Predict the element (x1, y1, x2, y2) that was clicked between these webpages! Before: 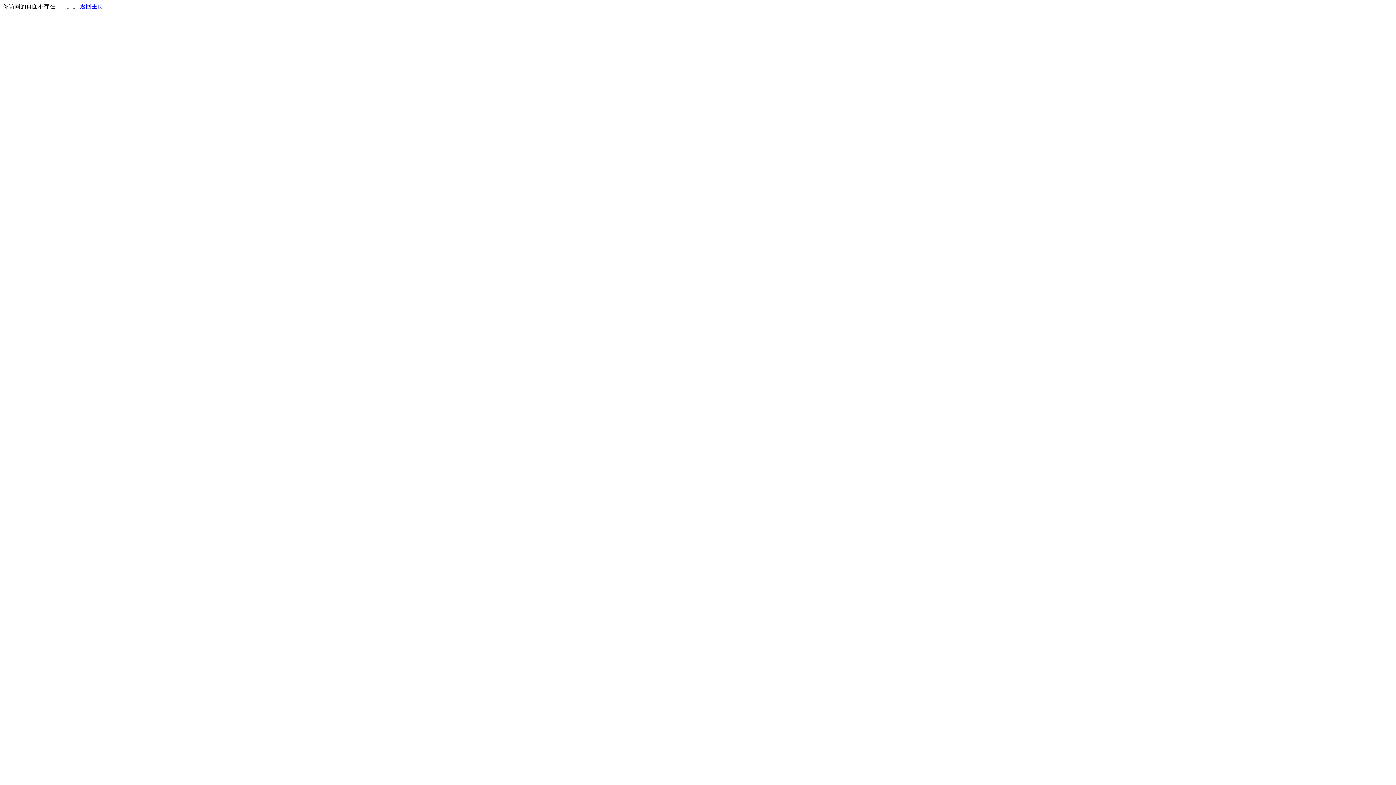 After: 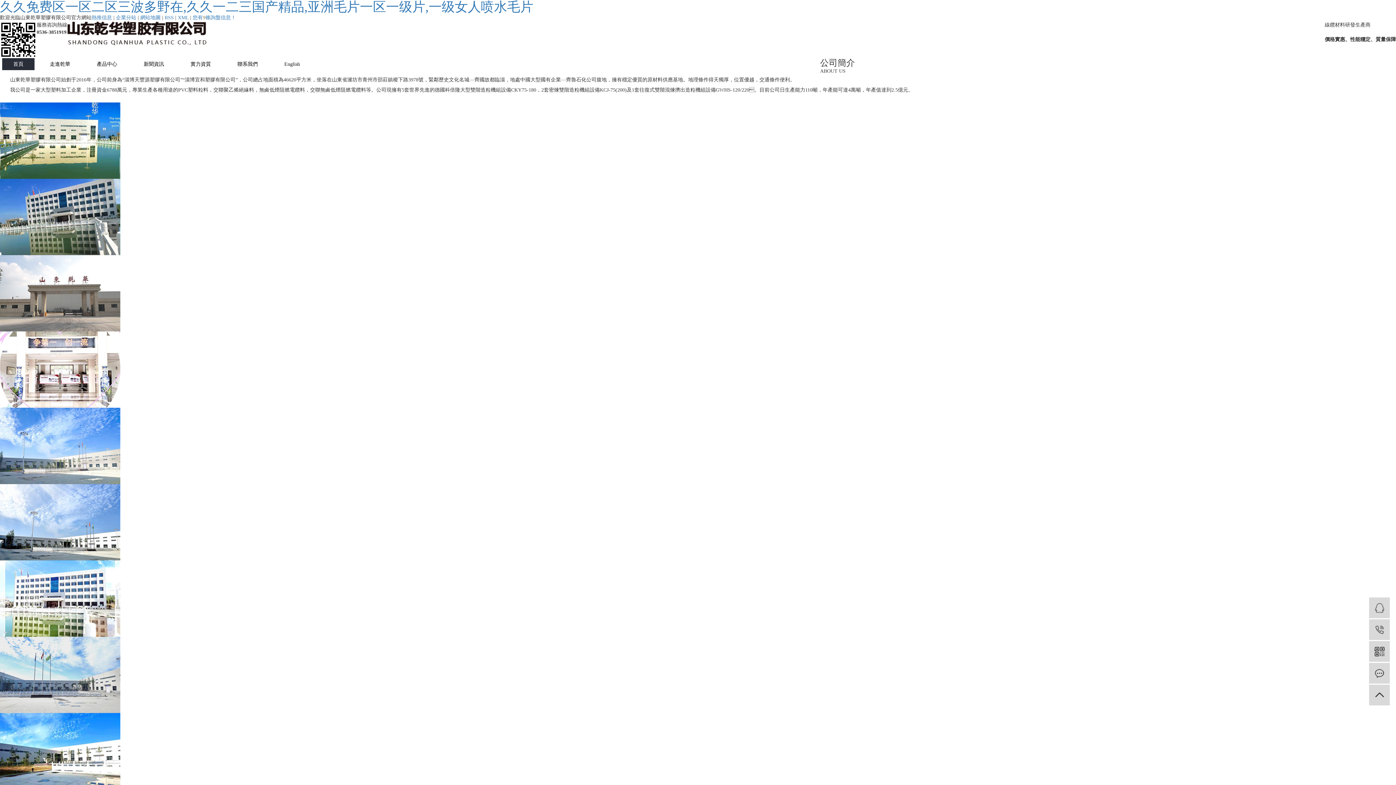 Action: label: 返回主页 bbox: (80, 3, 103, 9)